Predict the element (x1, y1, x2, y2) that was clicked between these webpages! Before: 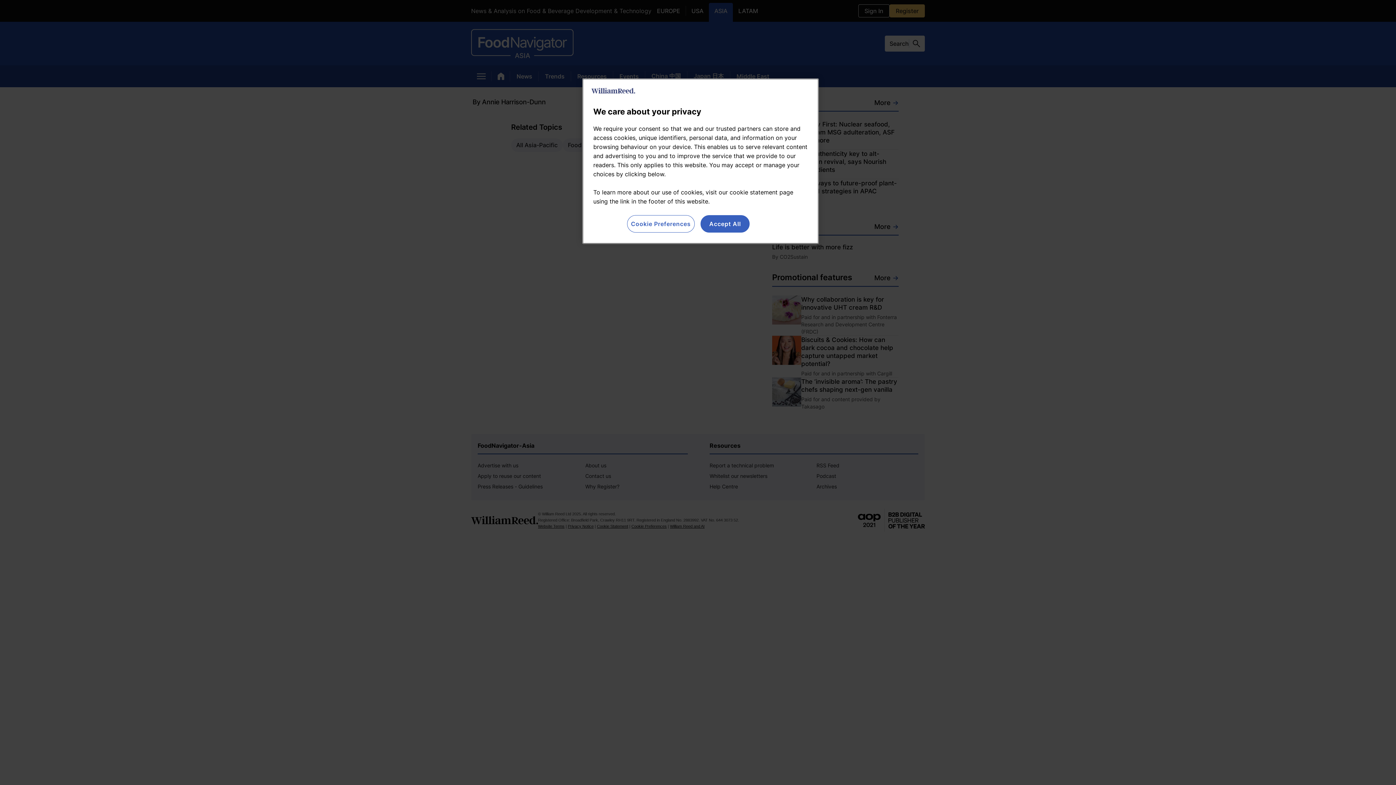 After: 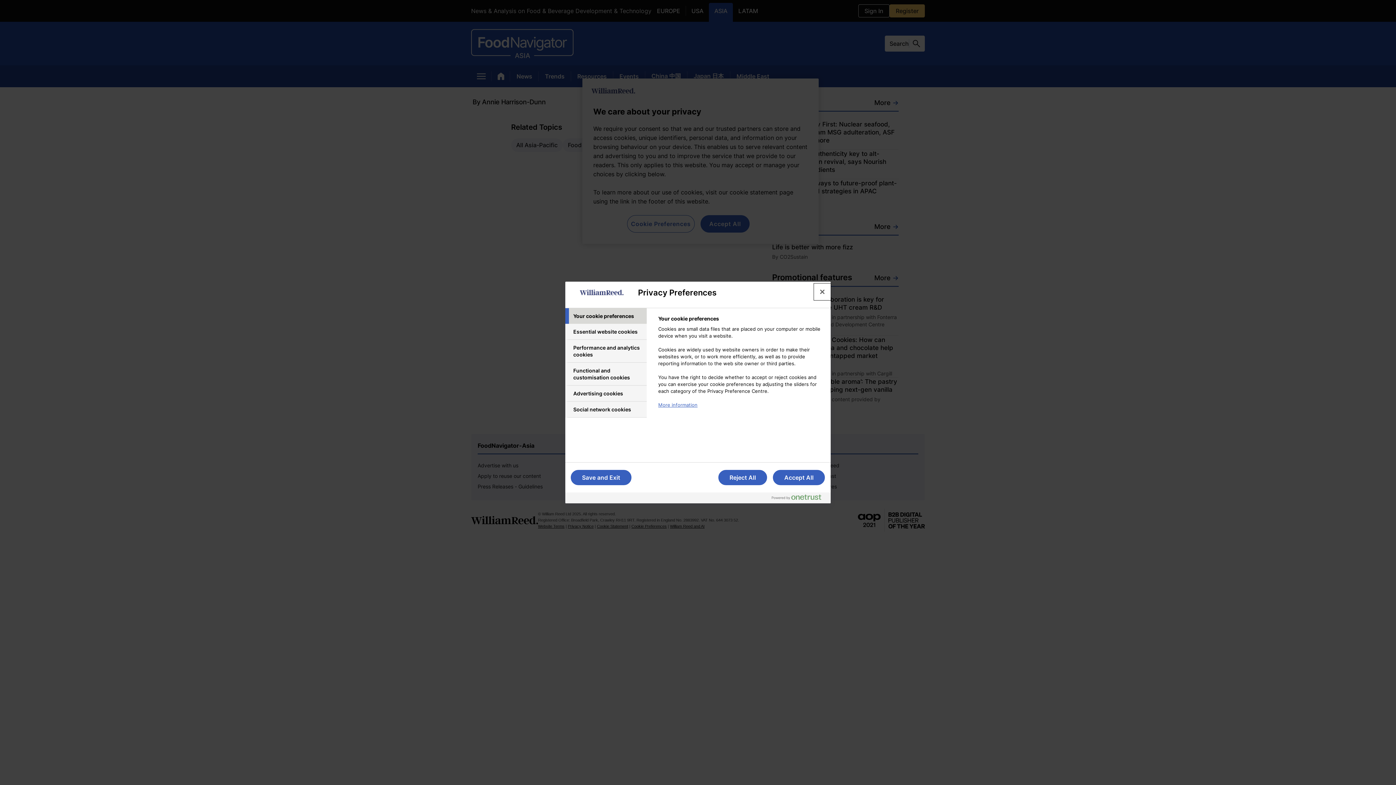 Action: label: Cookie Preferences bbox: (627, 215, 694, 232)